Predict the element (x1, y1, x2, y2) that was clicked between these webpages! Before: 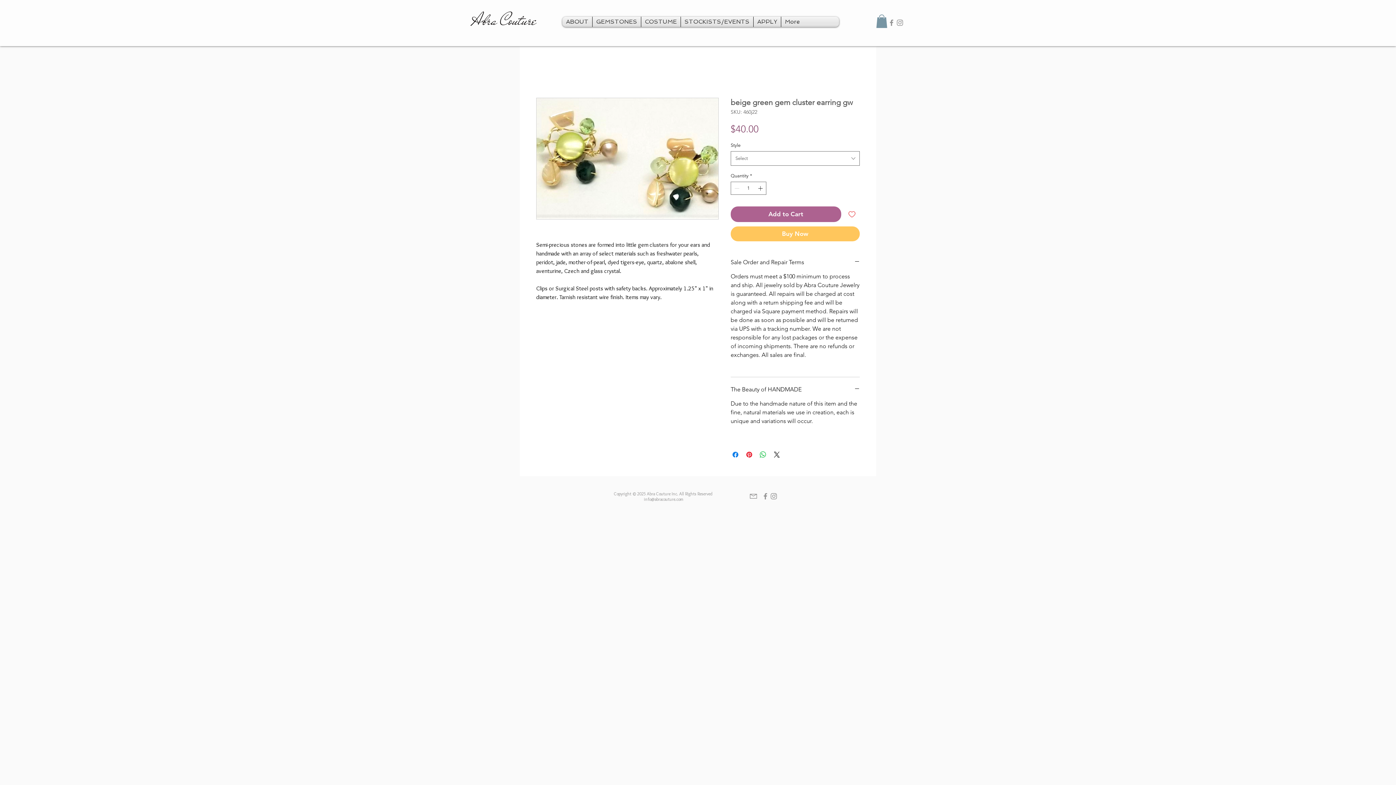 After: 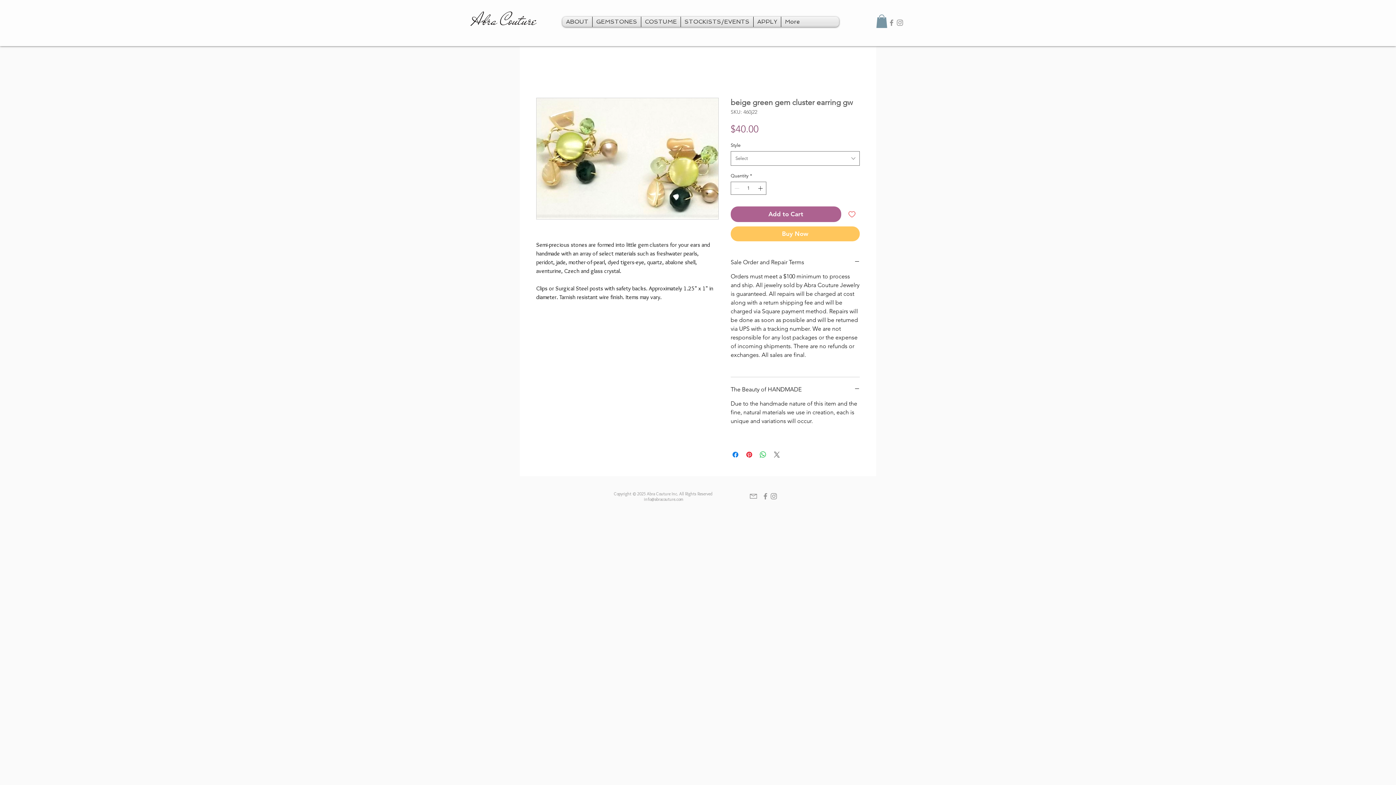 Action: bbox: (772, 450, 781, 459) label: Share on X